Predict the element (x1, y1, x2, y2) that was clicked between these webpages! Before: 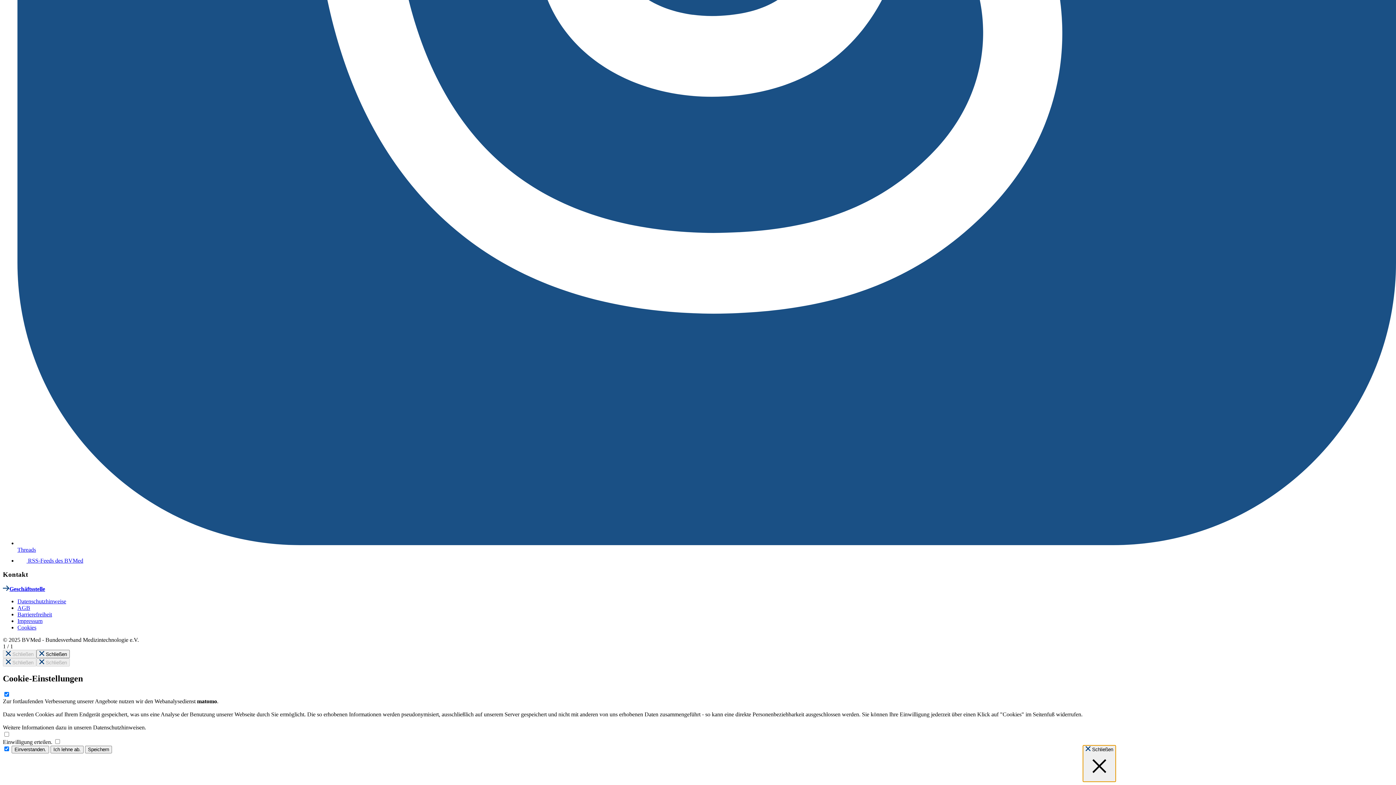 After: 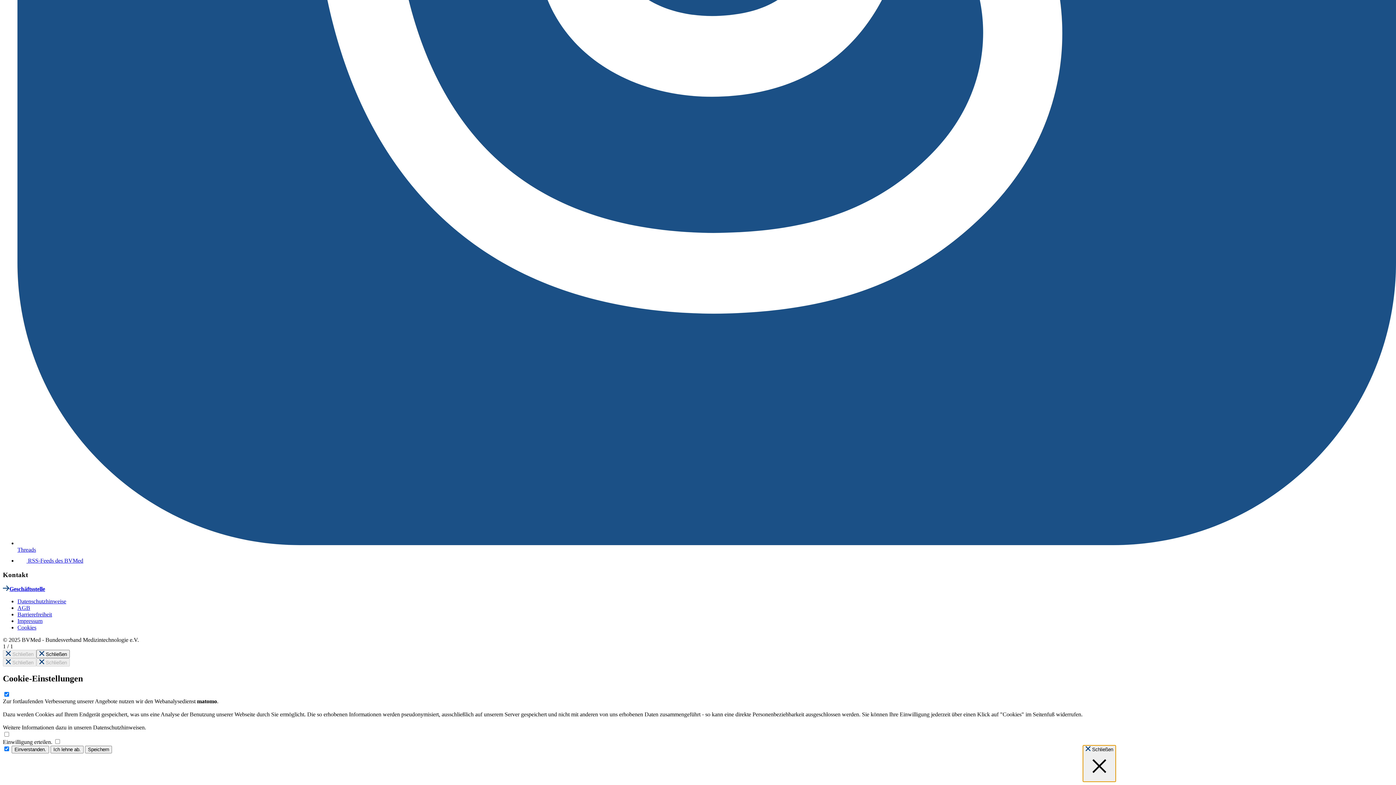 Action: bbox: (17, 618, 42, 624) label: Impressum